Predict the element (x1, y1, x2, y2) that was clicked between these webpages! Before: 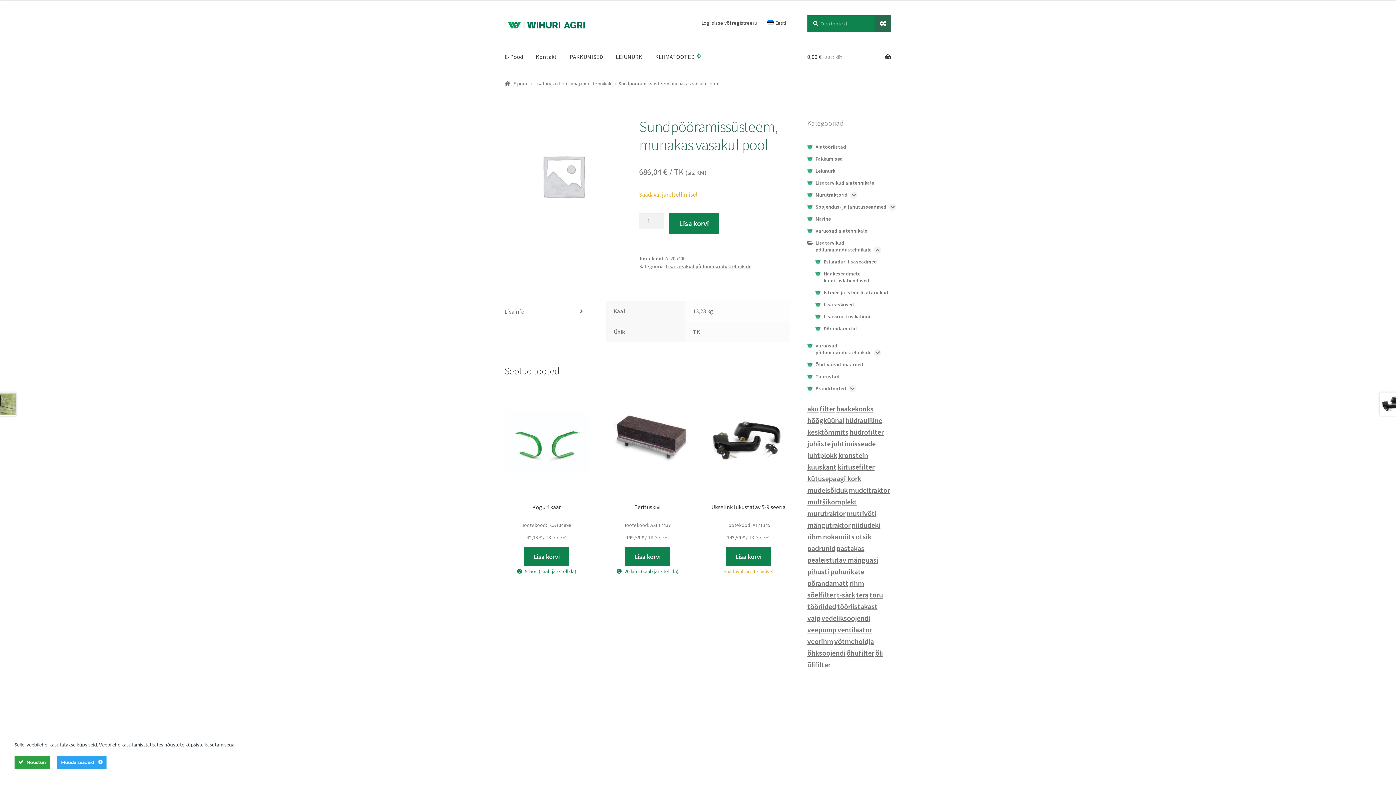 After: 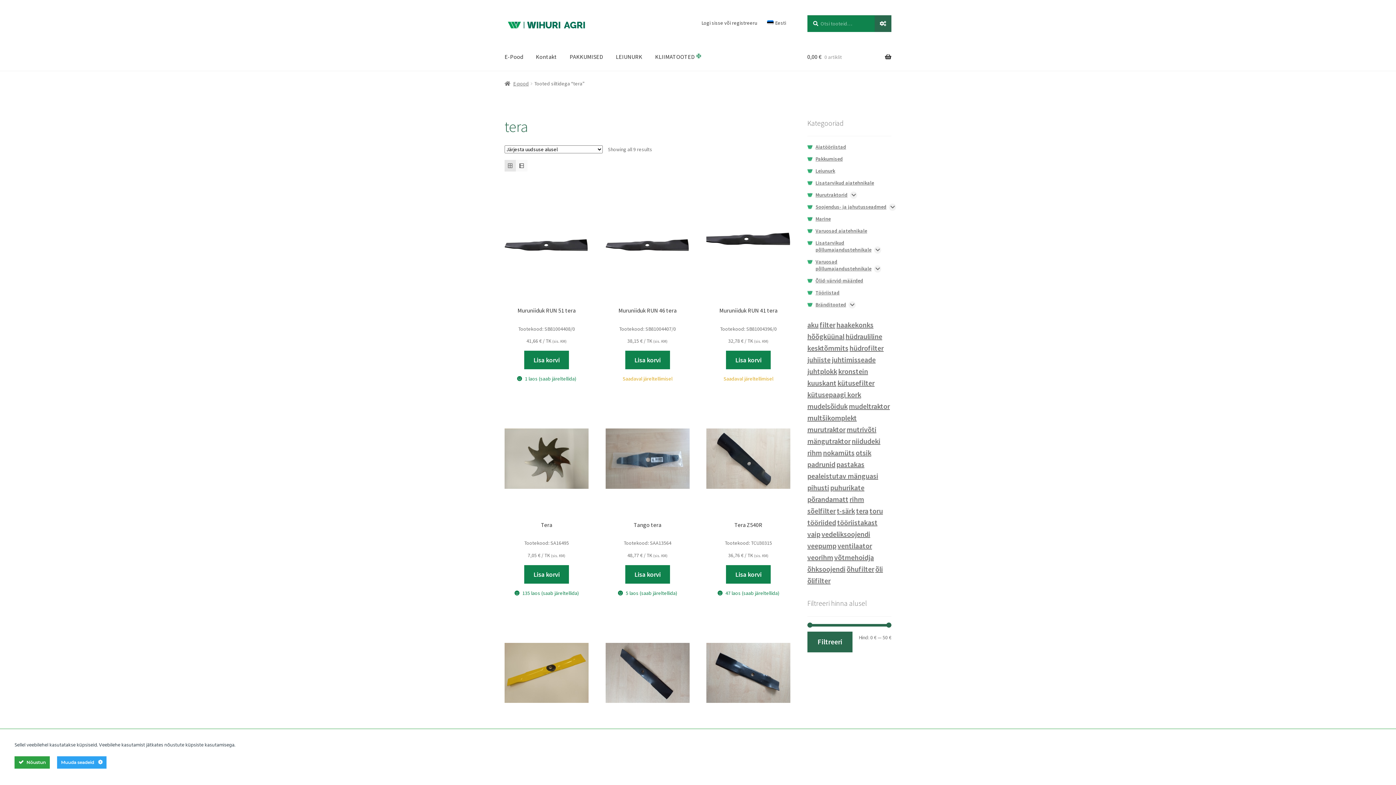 Action: label: tera (9 toodet) bbox: (856, 590, 868, 599)